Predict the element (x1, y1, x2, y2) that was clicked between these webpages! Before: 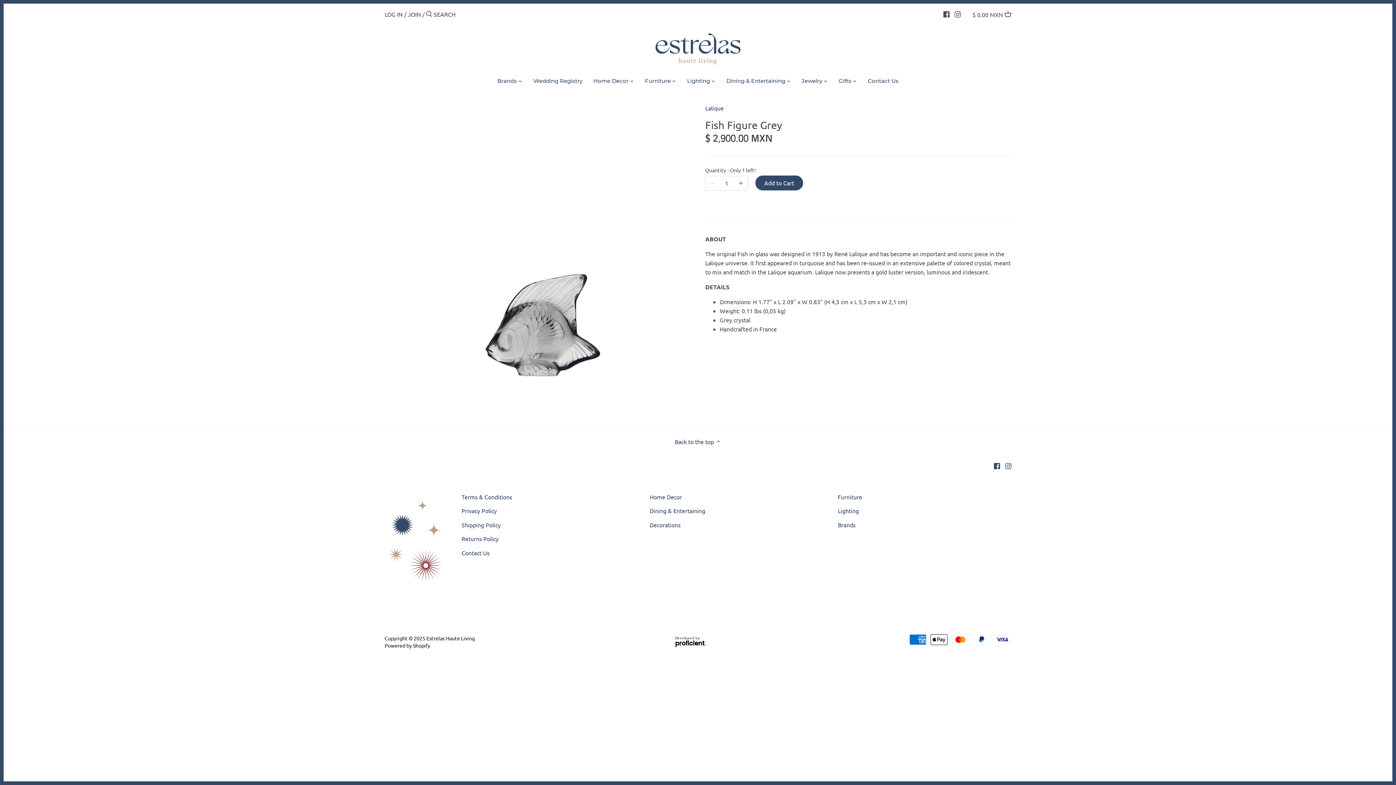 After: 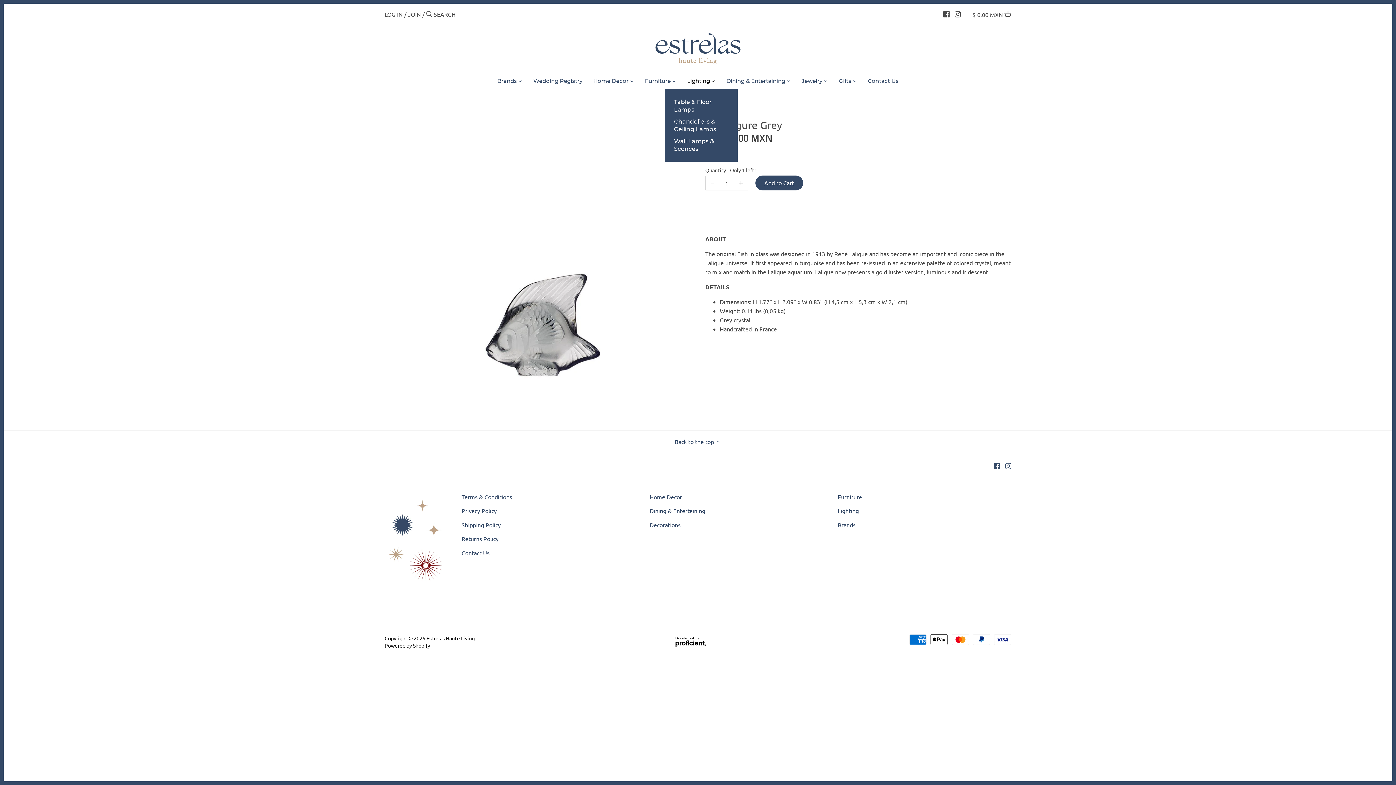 Action: bbox: (681, 75, 715, 89) label: Lighting